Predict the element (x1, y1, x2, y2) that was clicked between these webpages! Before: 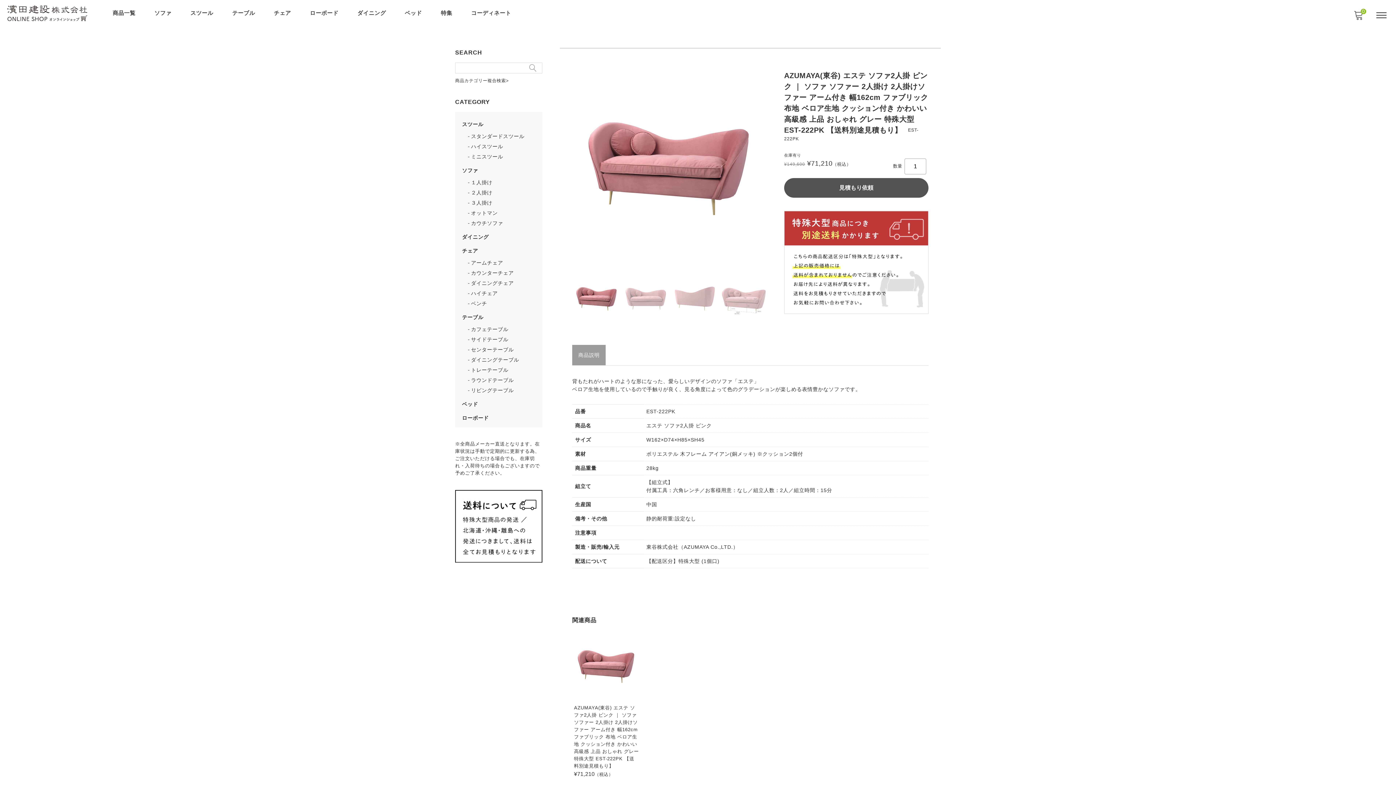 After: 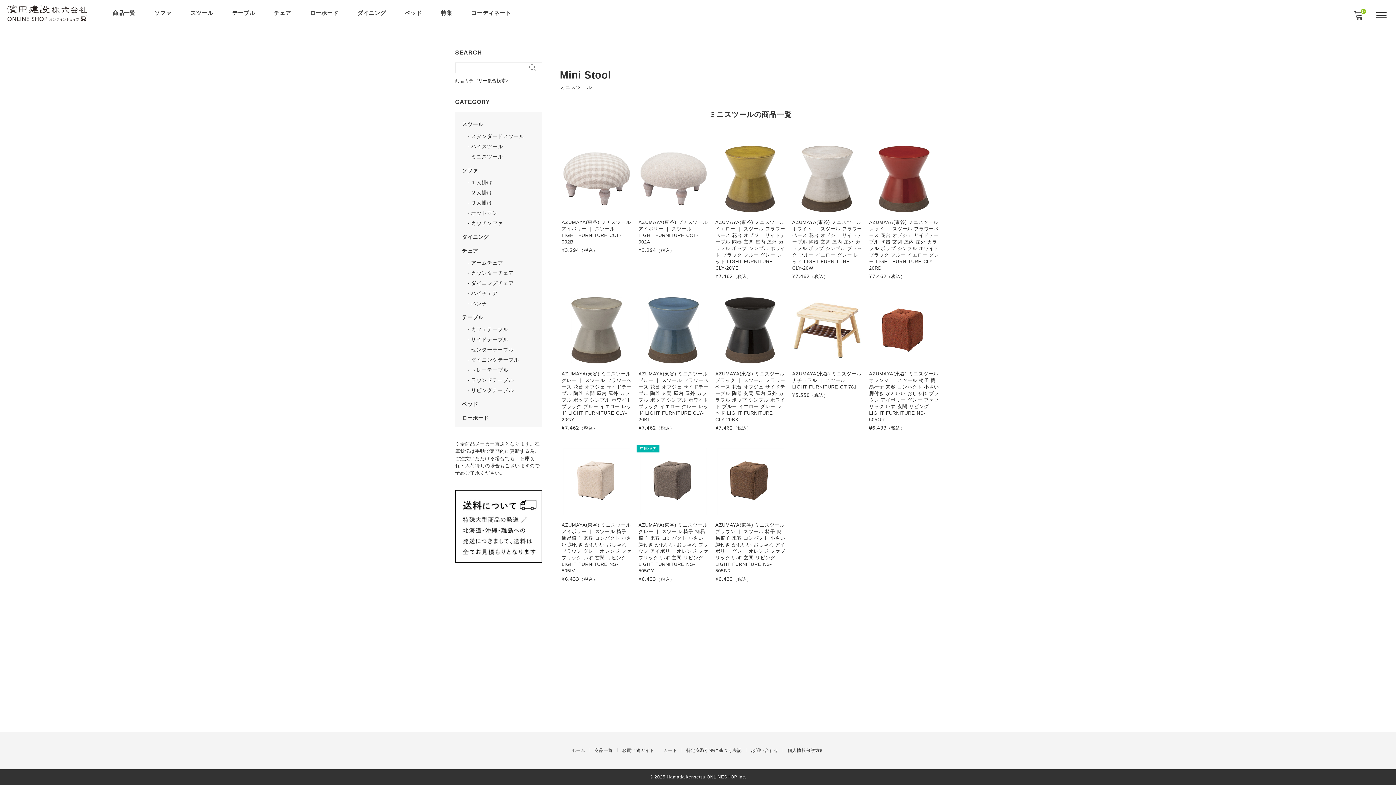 Action: bbox: (471, 152, 537, 160) label: ミニスツール